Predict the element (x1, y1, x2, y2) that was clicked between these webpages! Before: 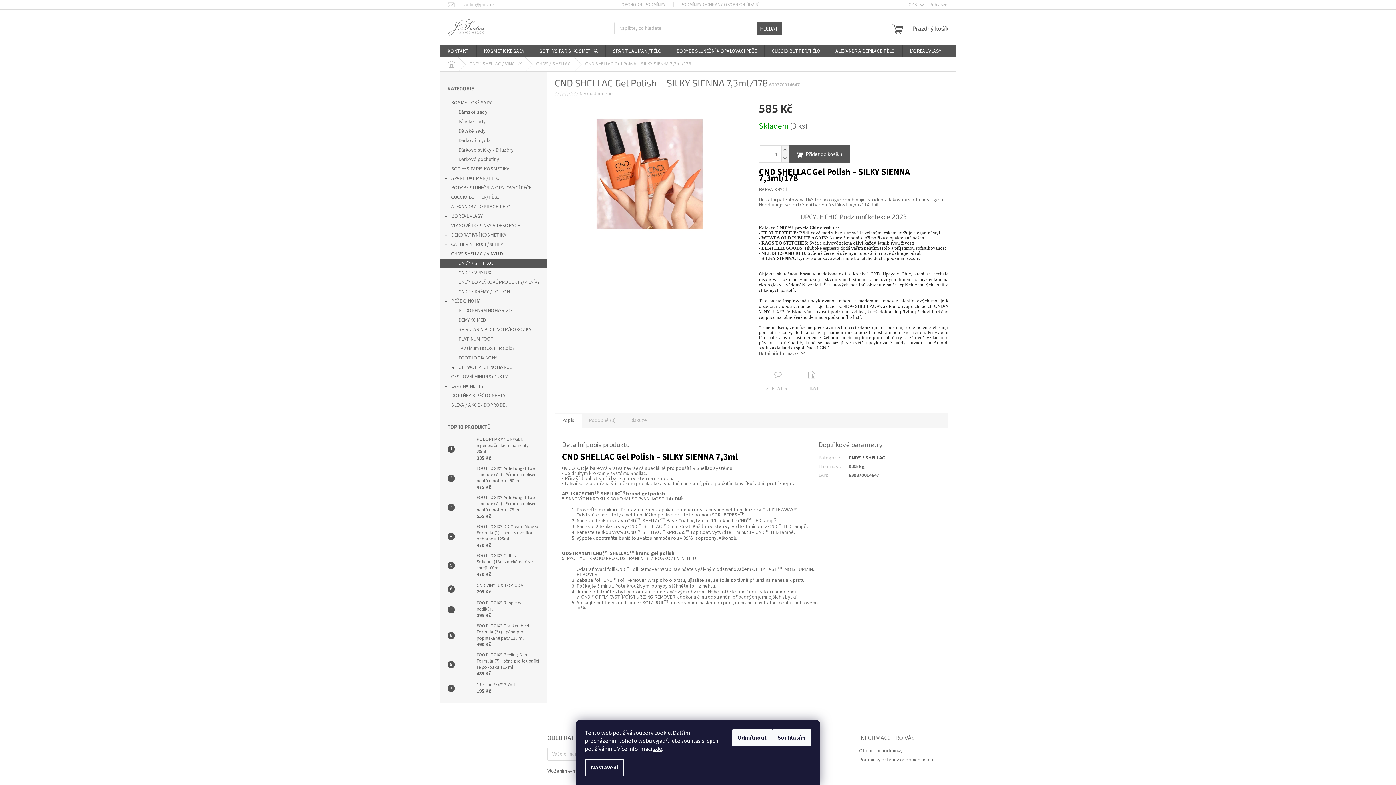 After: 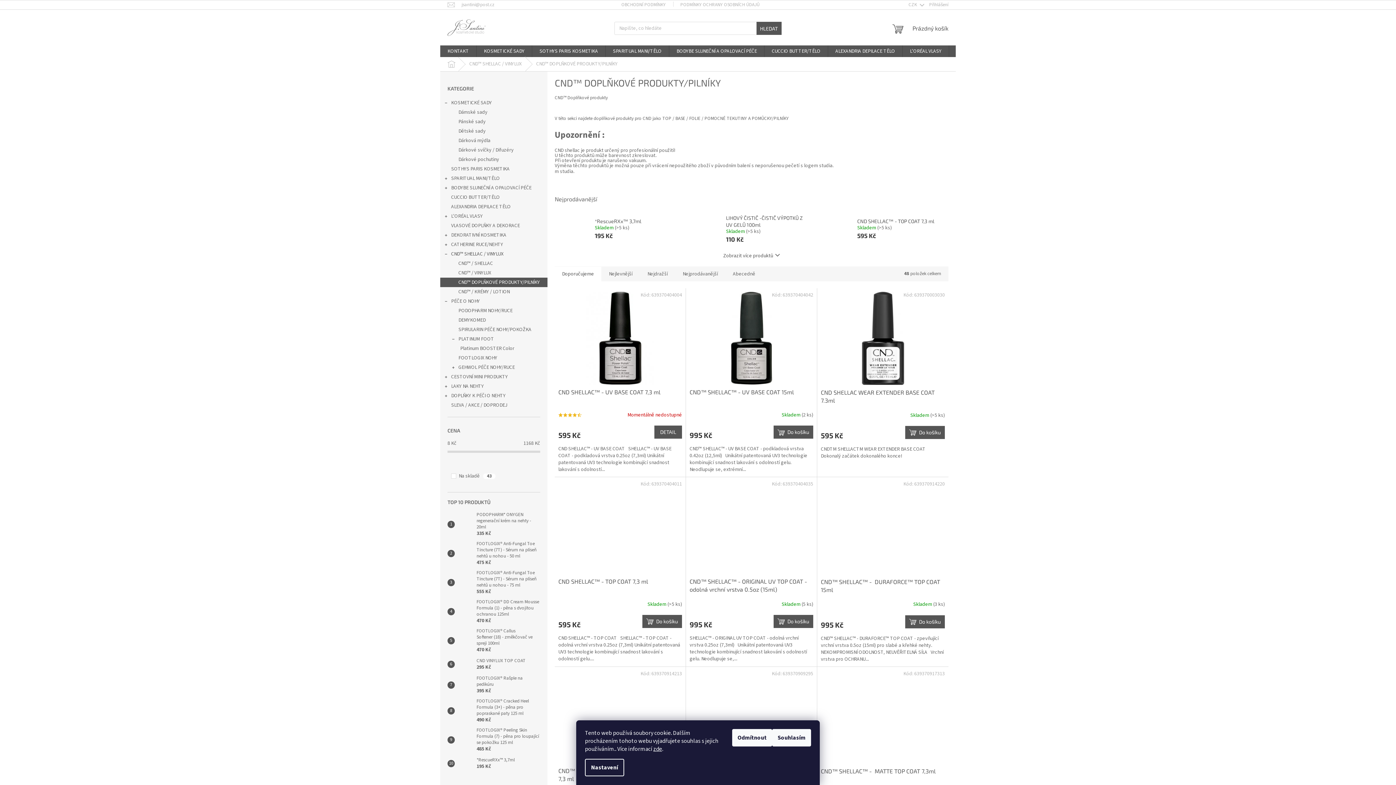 Action: label: CND™ DOPLŇKOVÉ PRODUKTY/PILNÍKY bbox: (440, 277, 547, 287)